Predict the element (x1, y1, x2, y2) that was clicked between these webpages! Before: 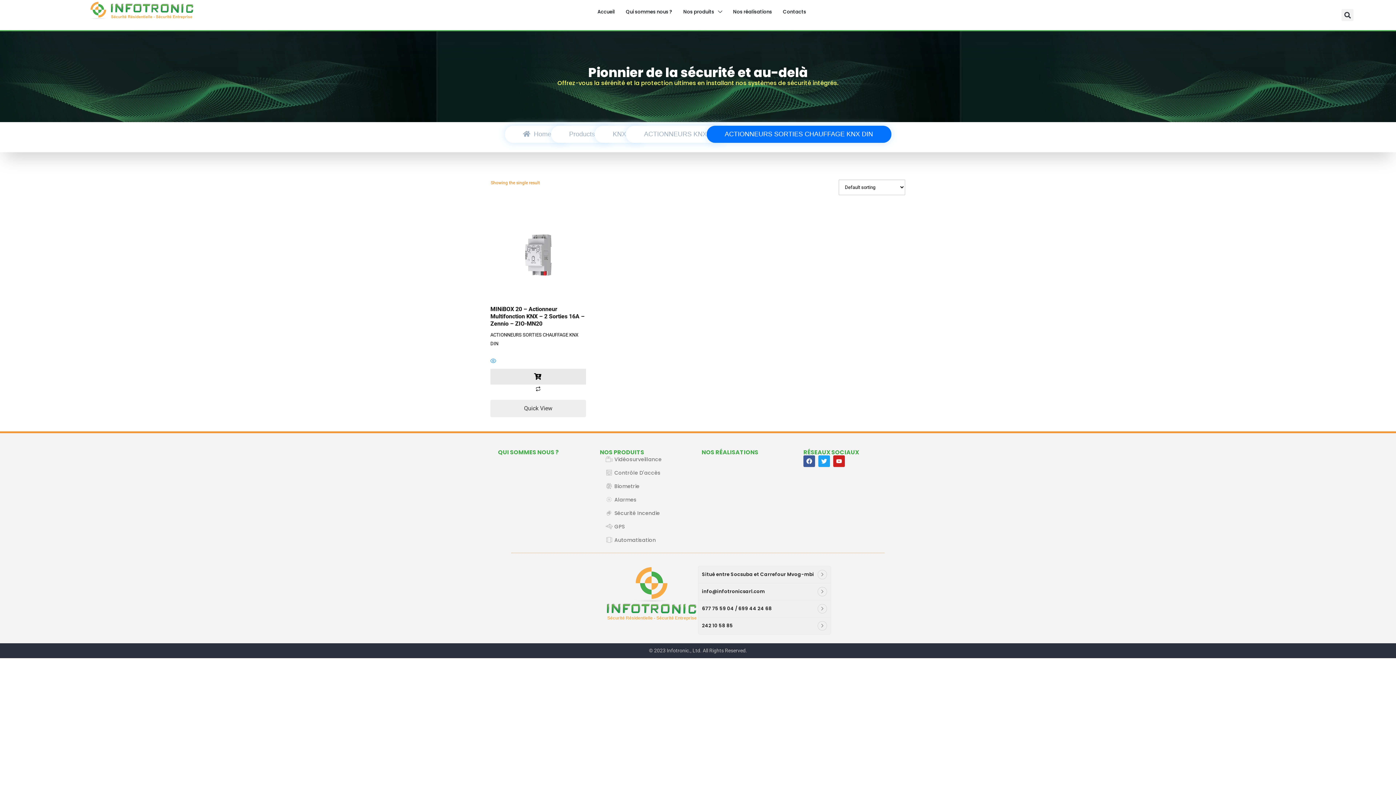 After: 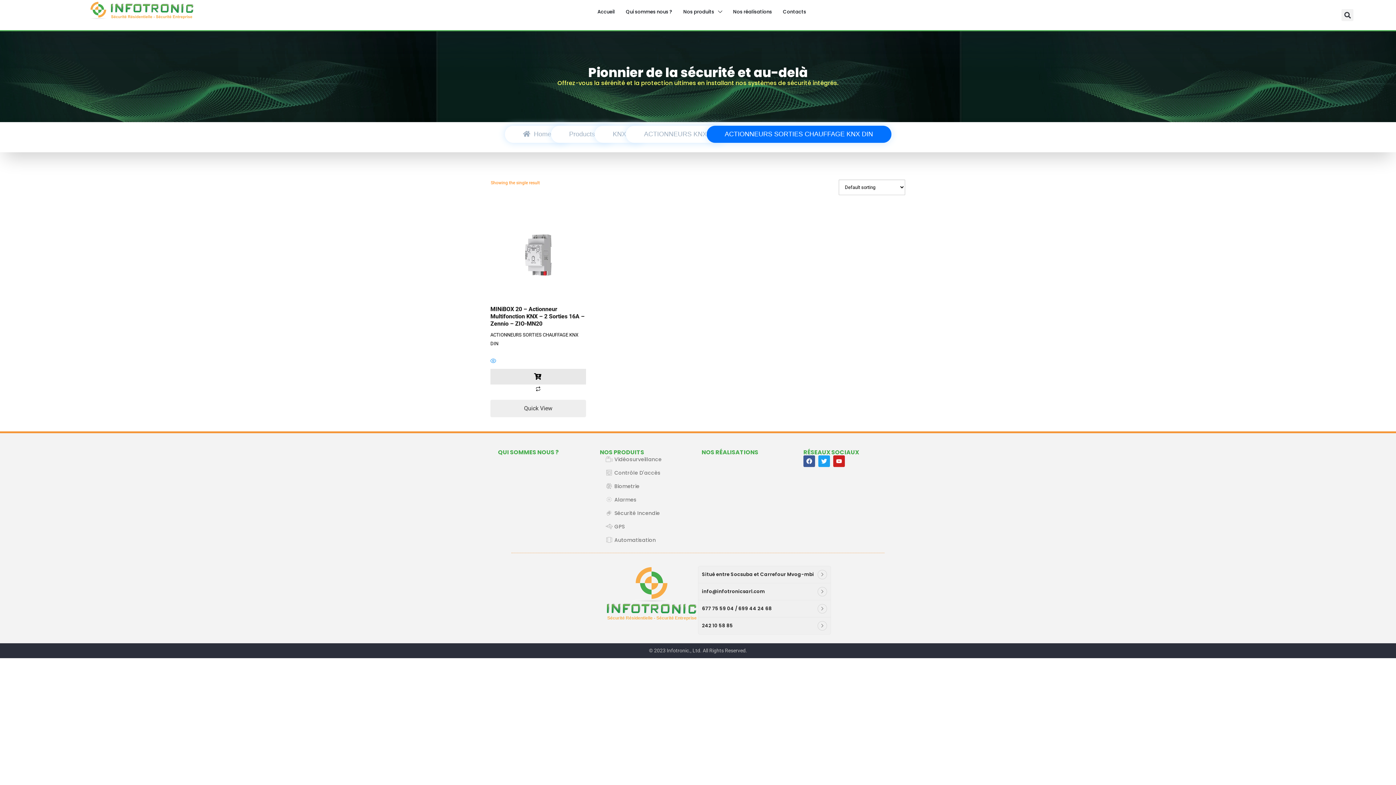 Action: bbox: (492, 348, 586, 357)